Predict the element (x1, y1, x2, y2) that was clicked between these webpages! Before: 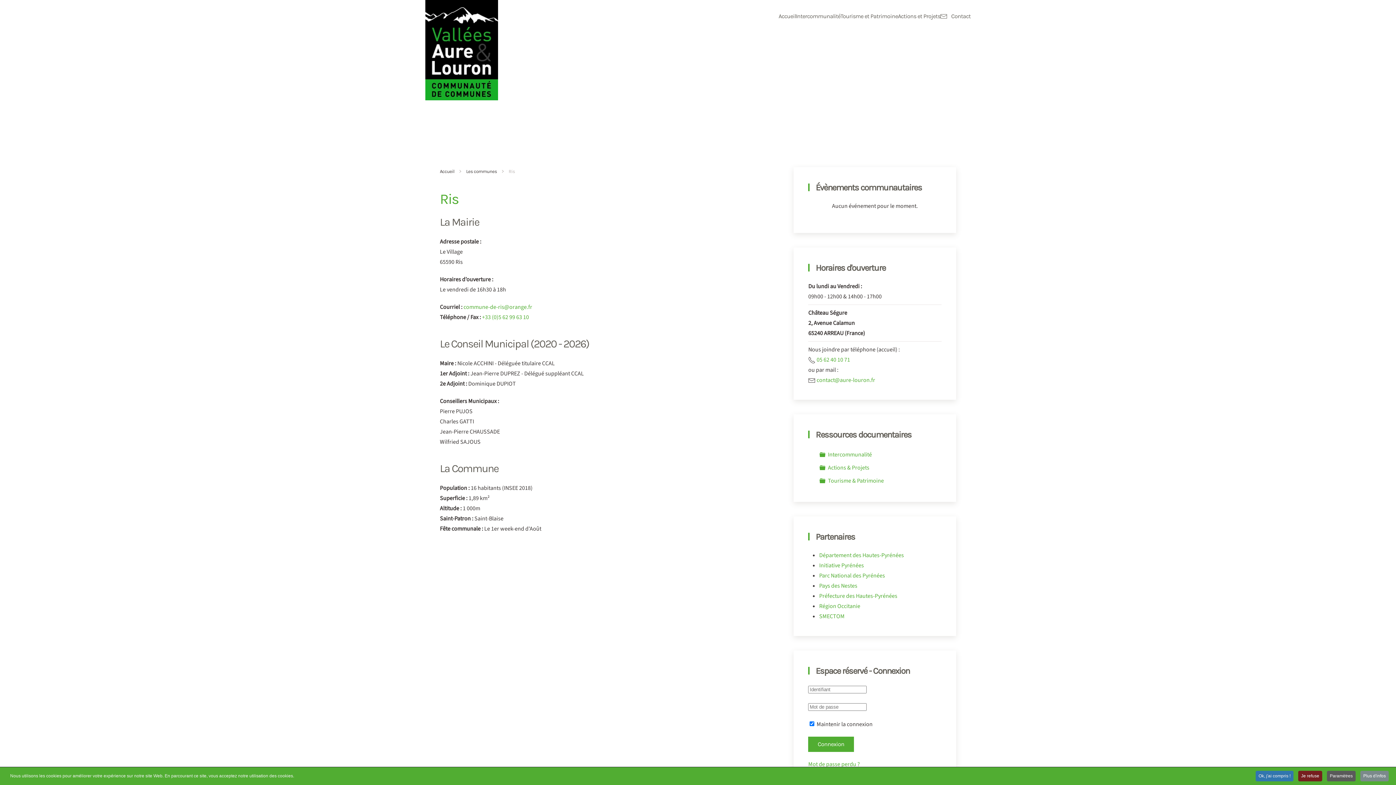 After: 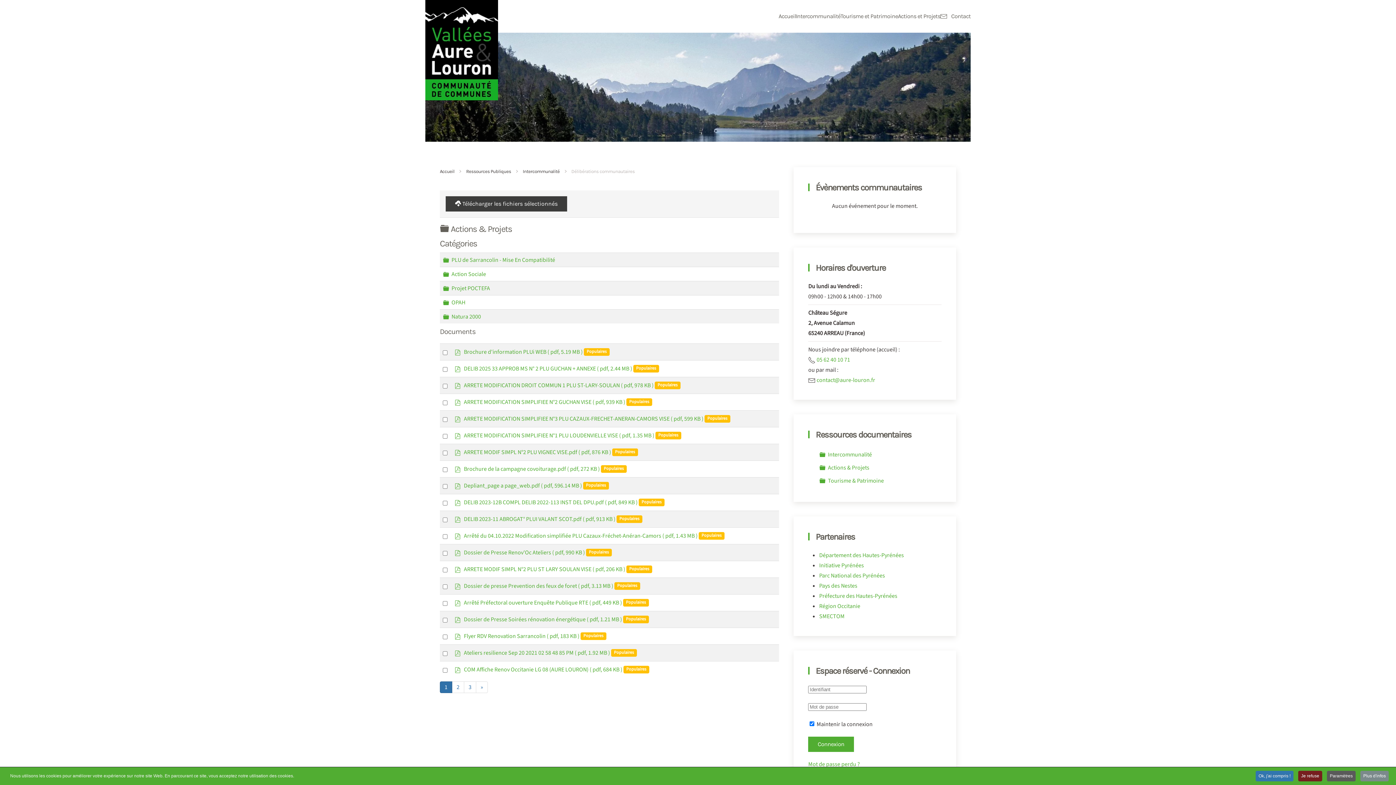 Action: bbox: (819, 464, 825, 472) label: Dossier